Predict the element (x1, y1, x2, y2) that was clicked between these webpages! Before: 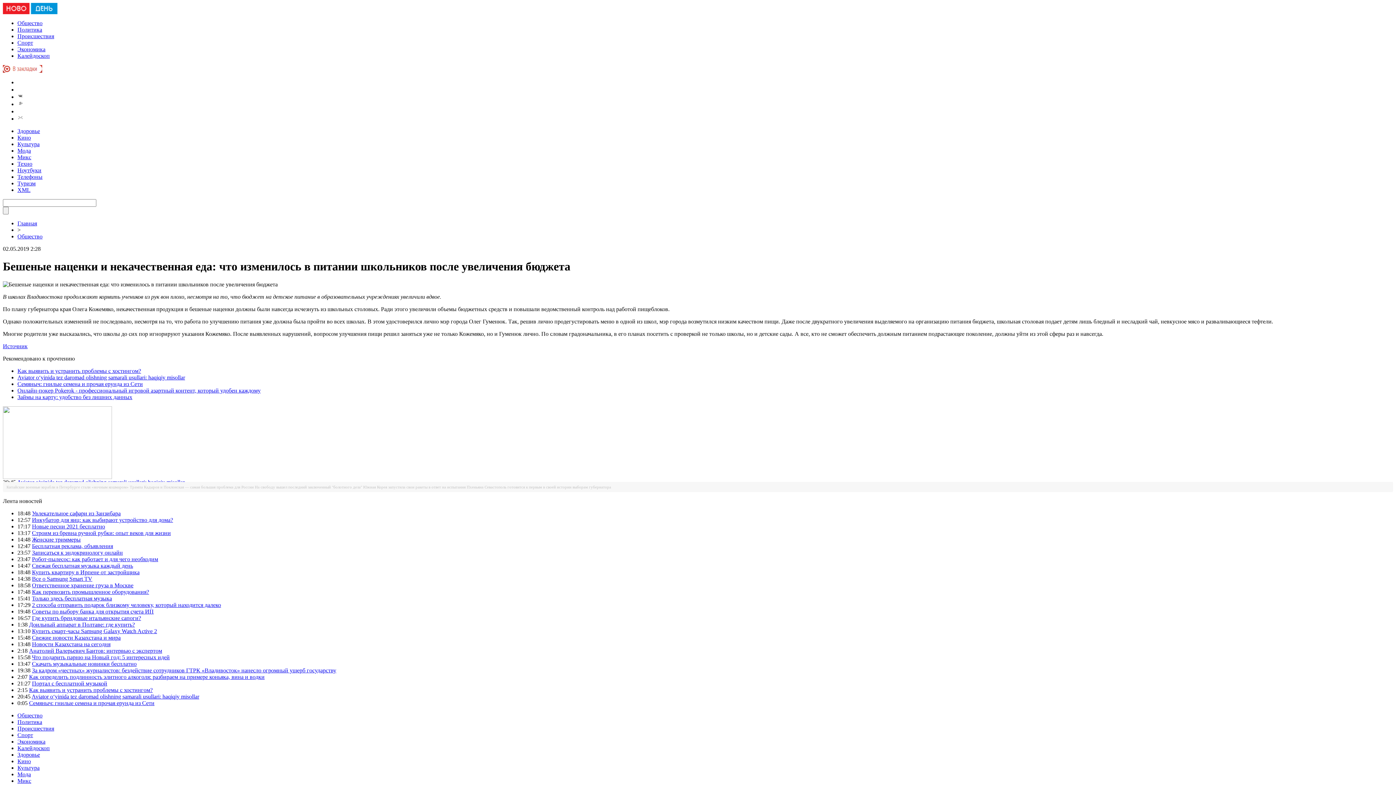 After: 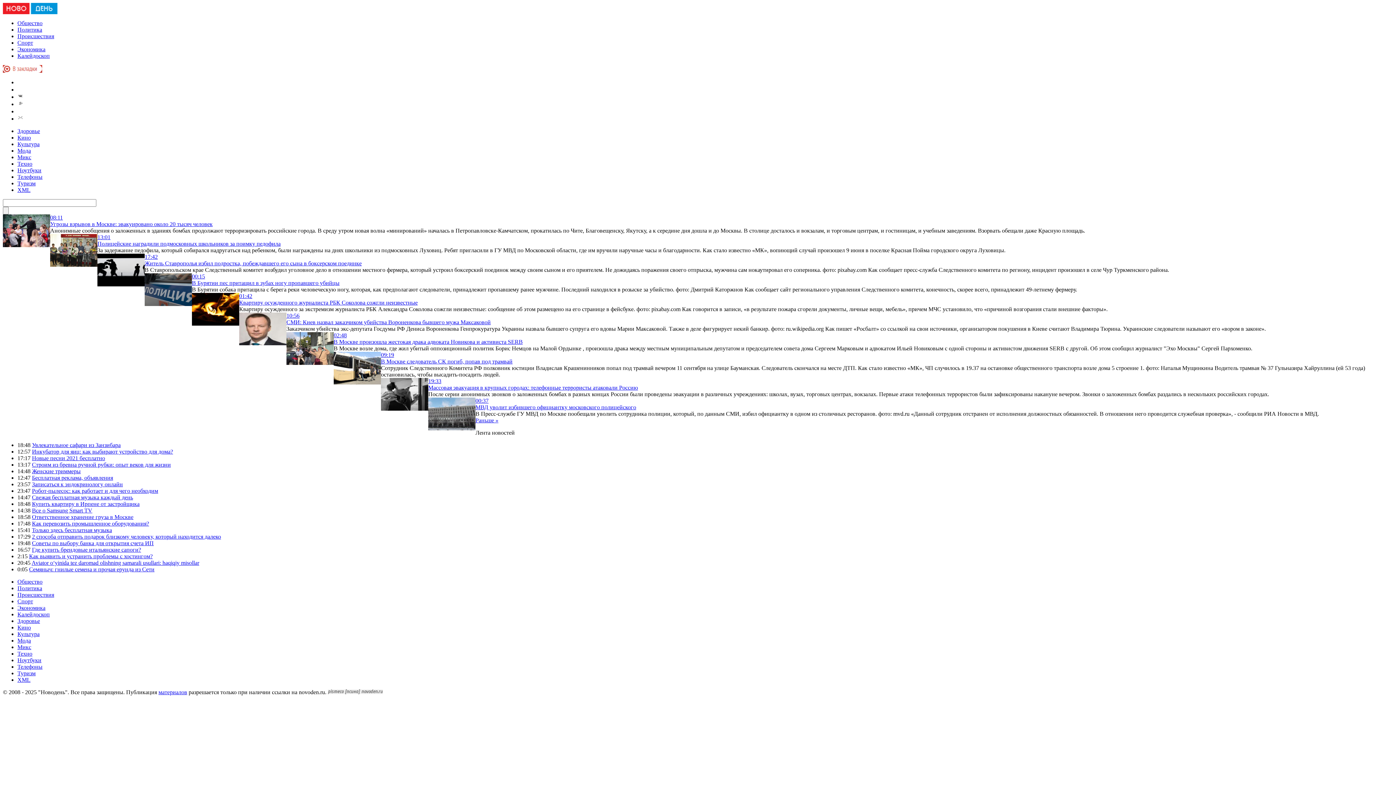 Action: bbox: (17, 725, 54, 731) label: Происшествия